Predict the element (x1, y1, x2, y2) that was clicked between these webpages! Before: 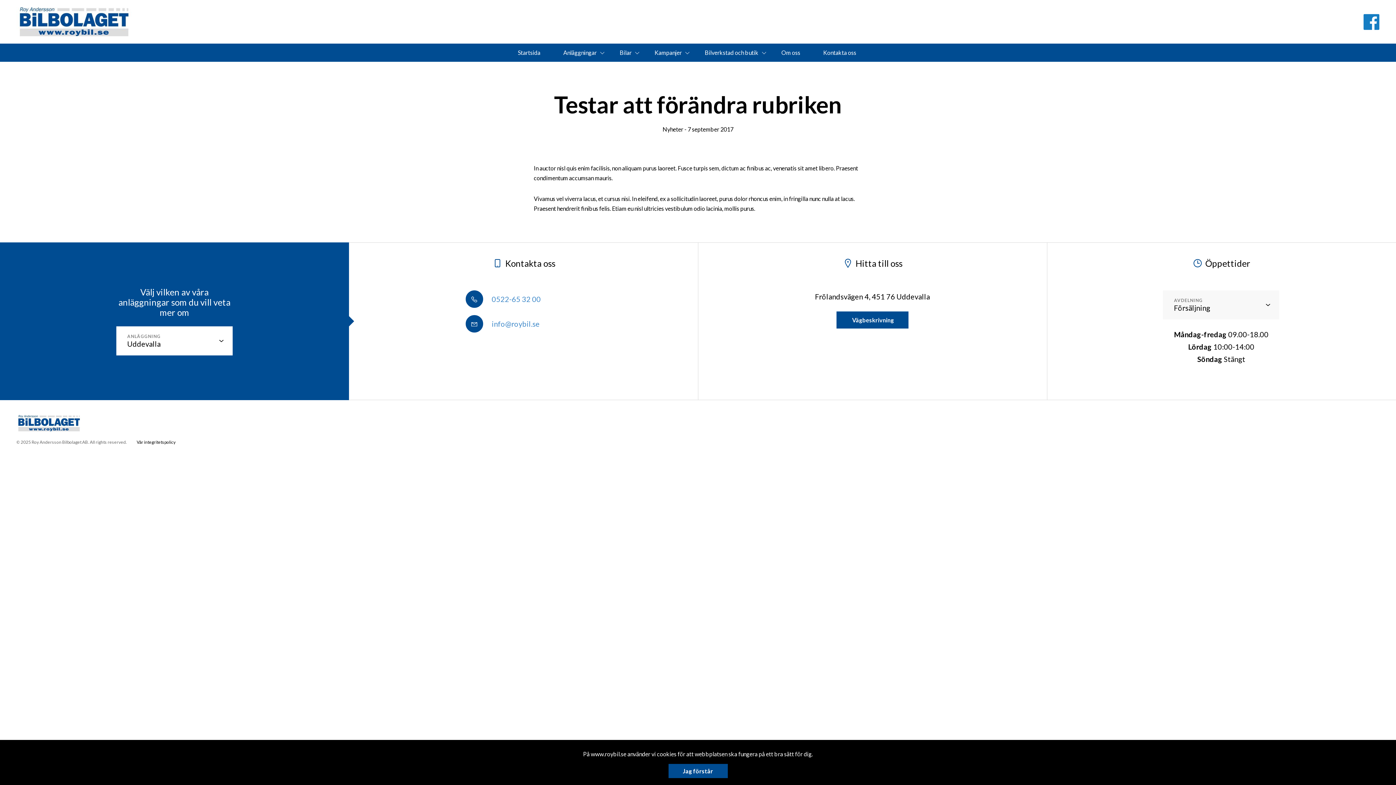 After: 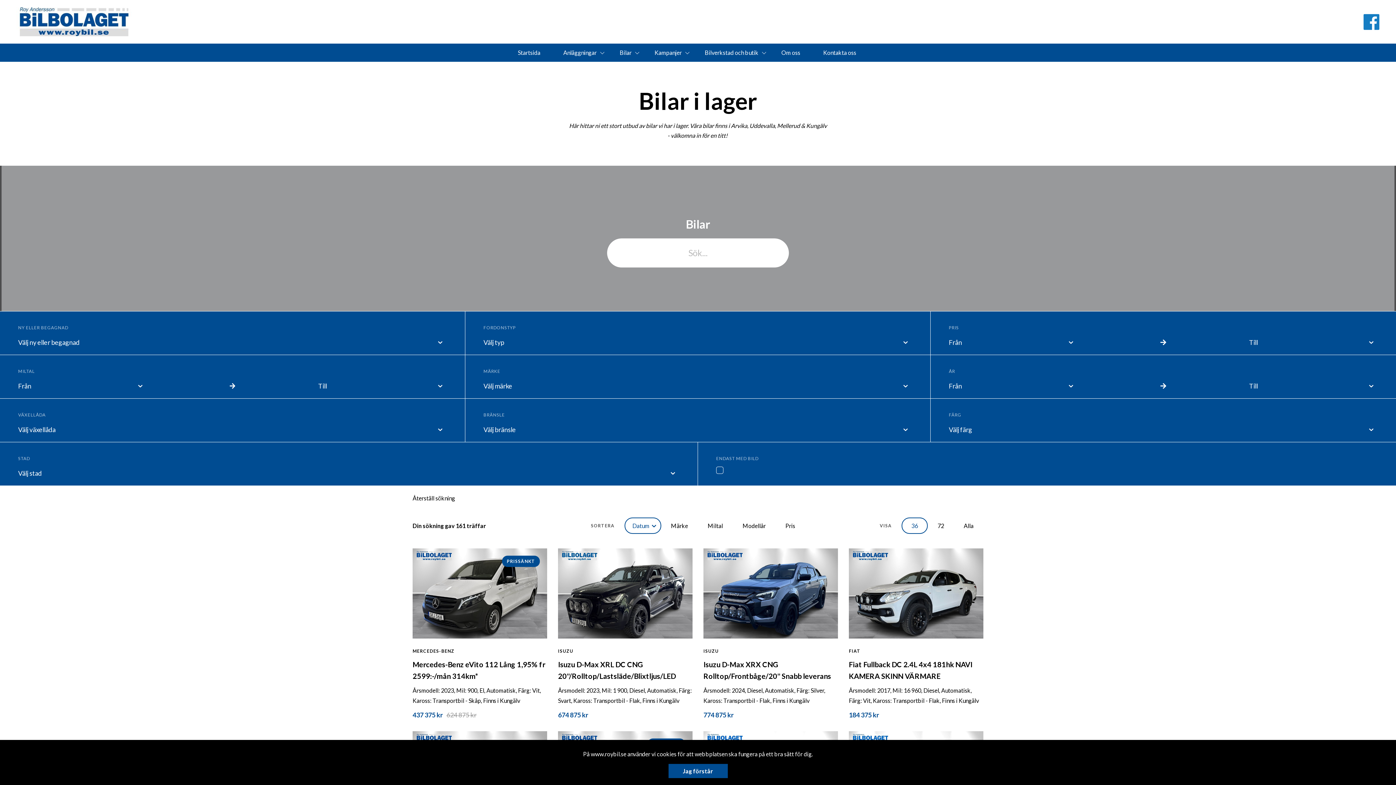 Action: bbox: (619, 49, 631, 56) label: Bilar